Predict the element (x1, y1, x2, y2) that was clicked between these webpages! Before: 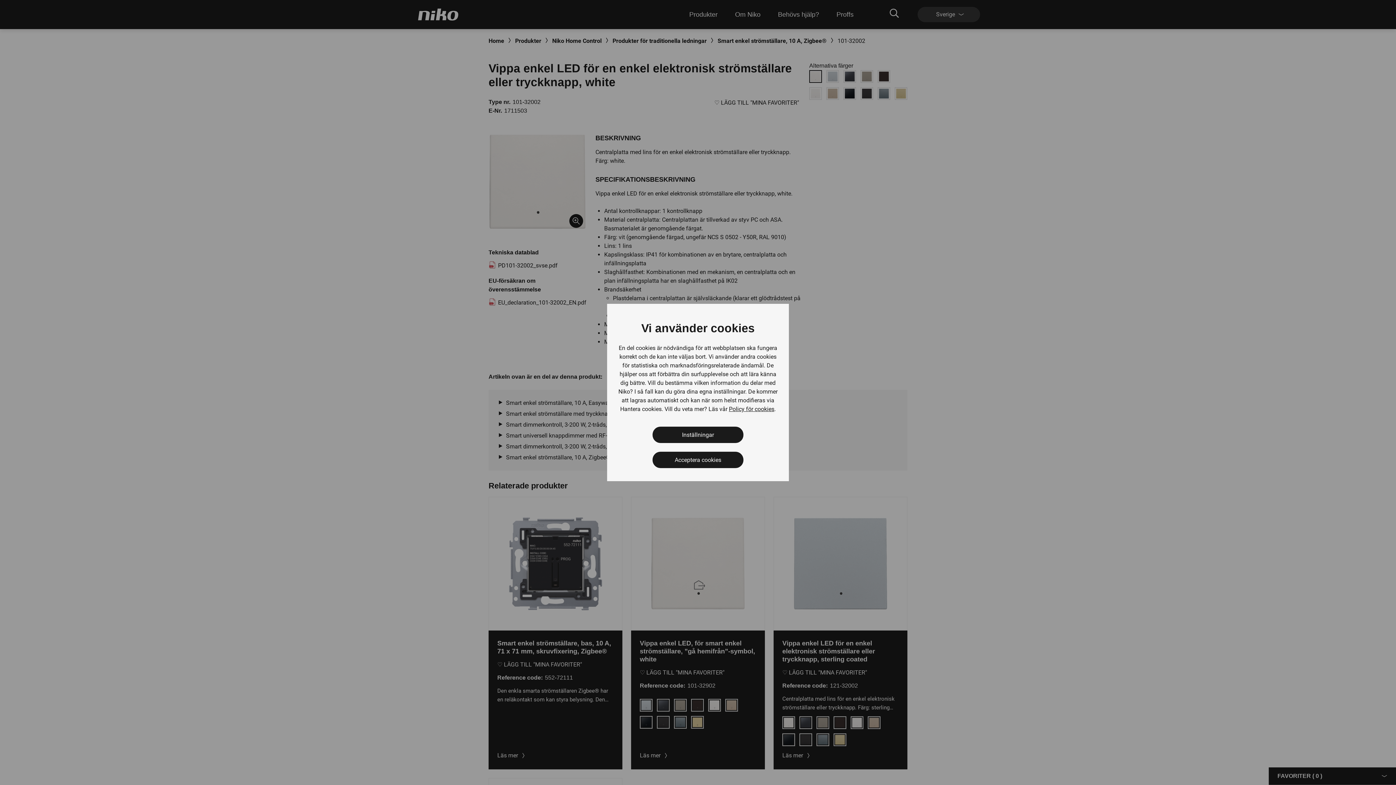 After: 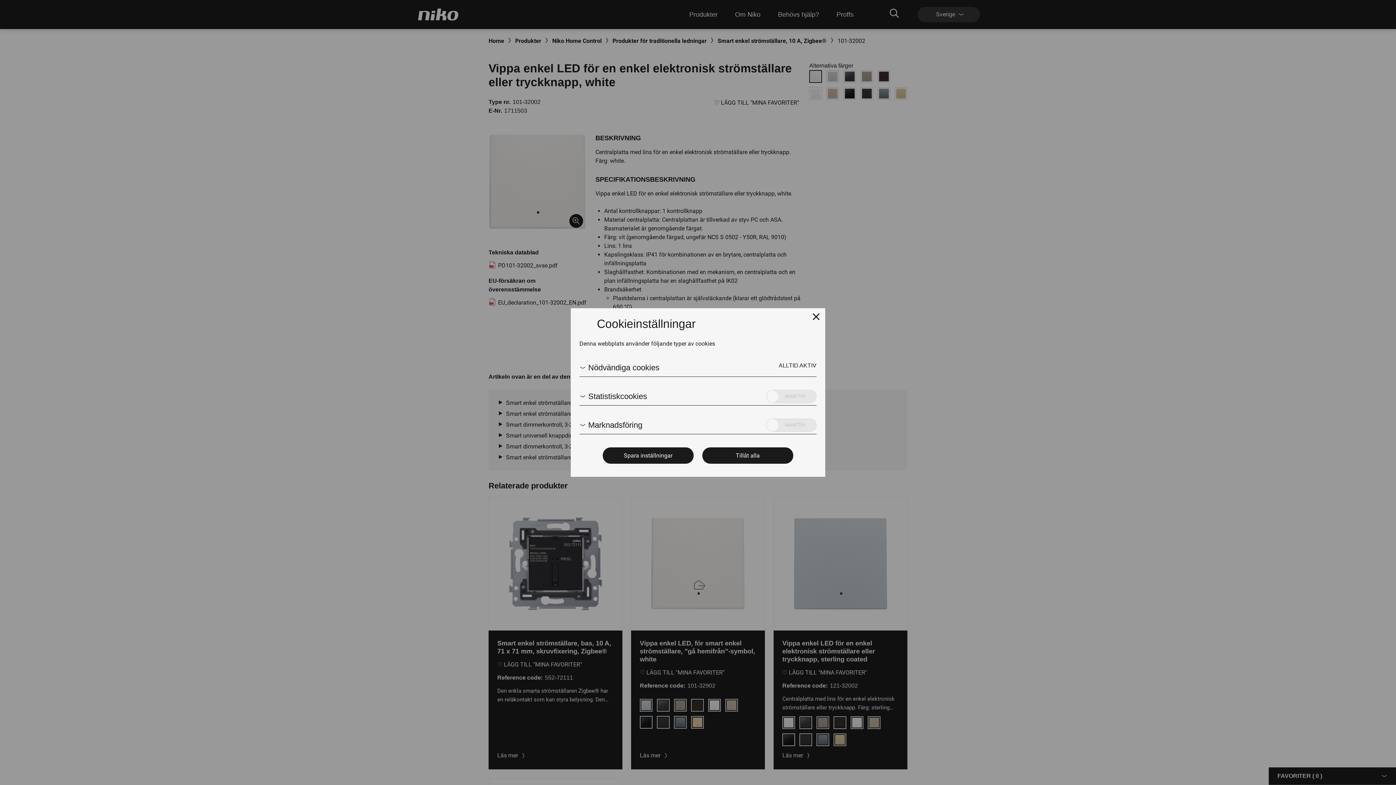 Action: label: Inställningar bbox: (652, 426, 743, 443)